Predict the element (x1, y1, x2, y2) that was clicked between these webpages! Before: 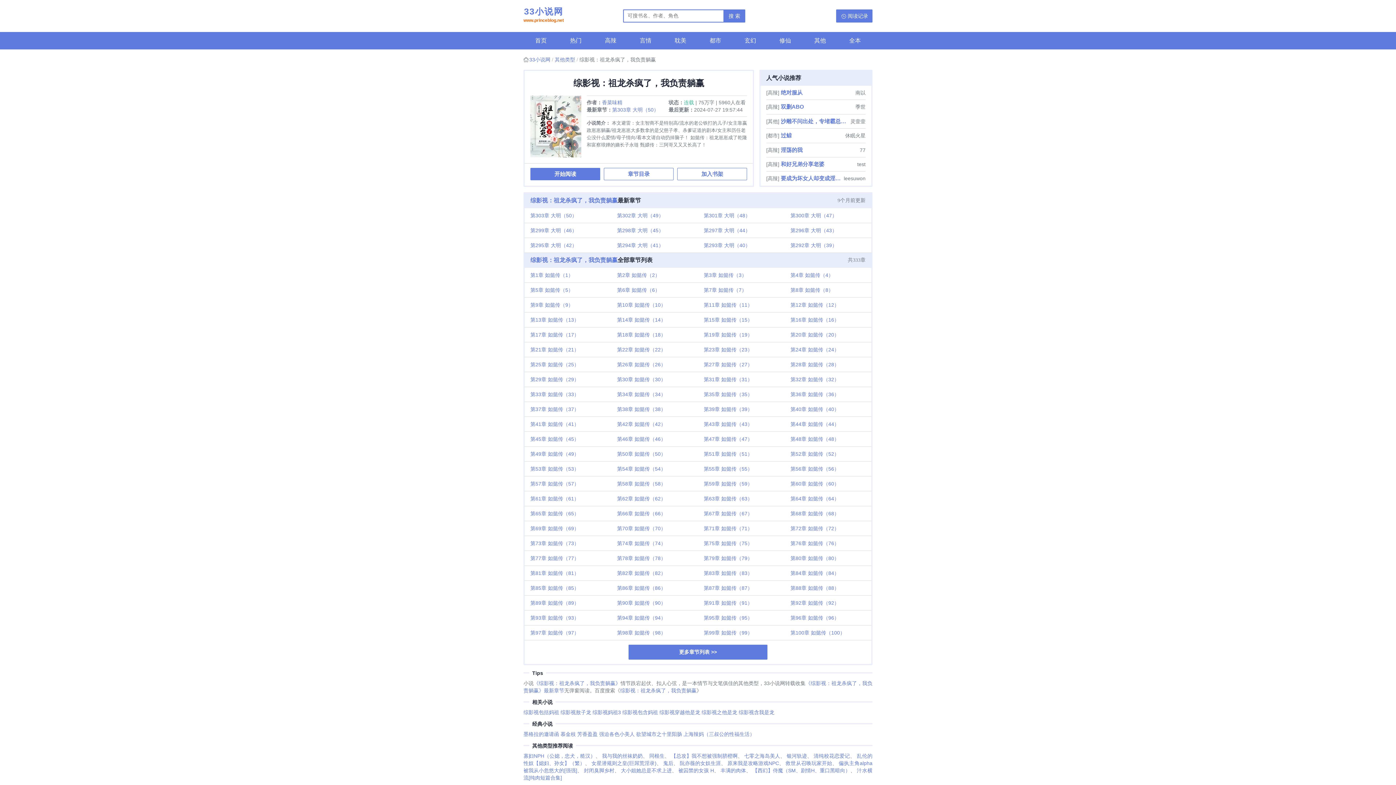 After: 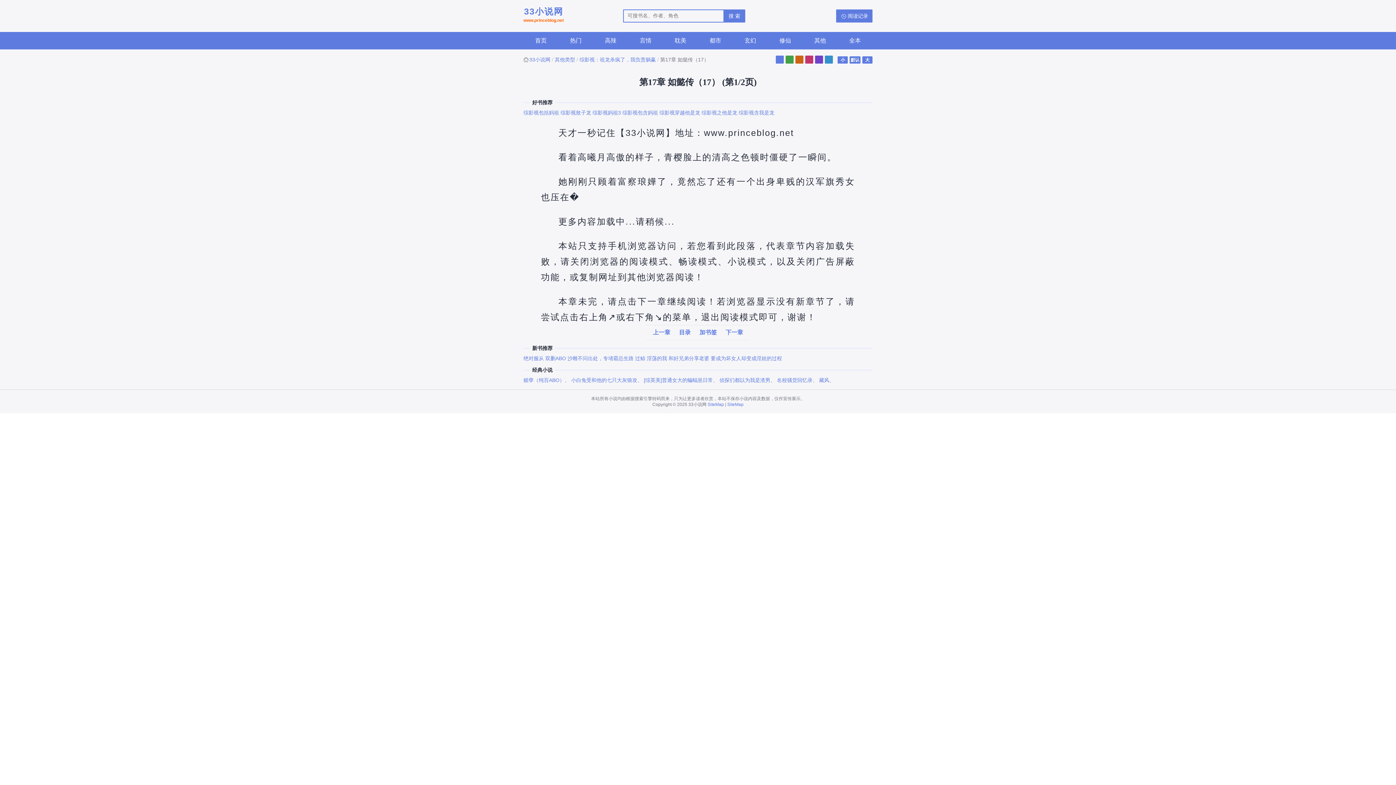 Action: bbox: (524, 327, 611, 342) label: 第17章 如懿传（17）